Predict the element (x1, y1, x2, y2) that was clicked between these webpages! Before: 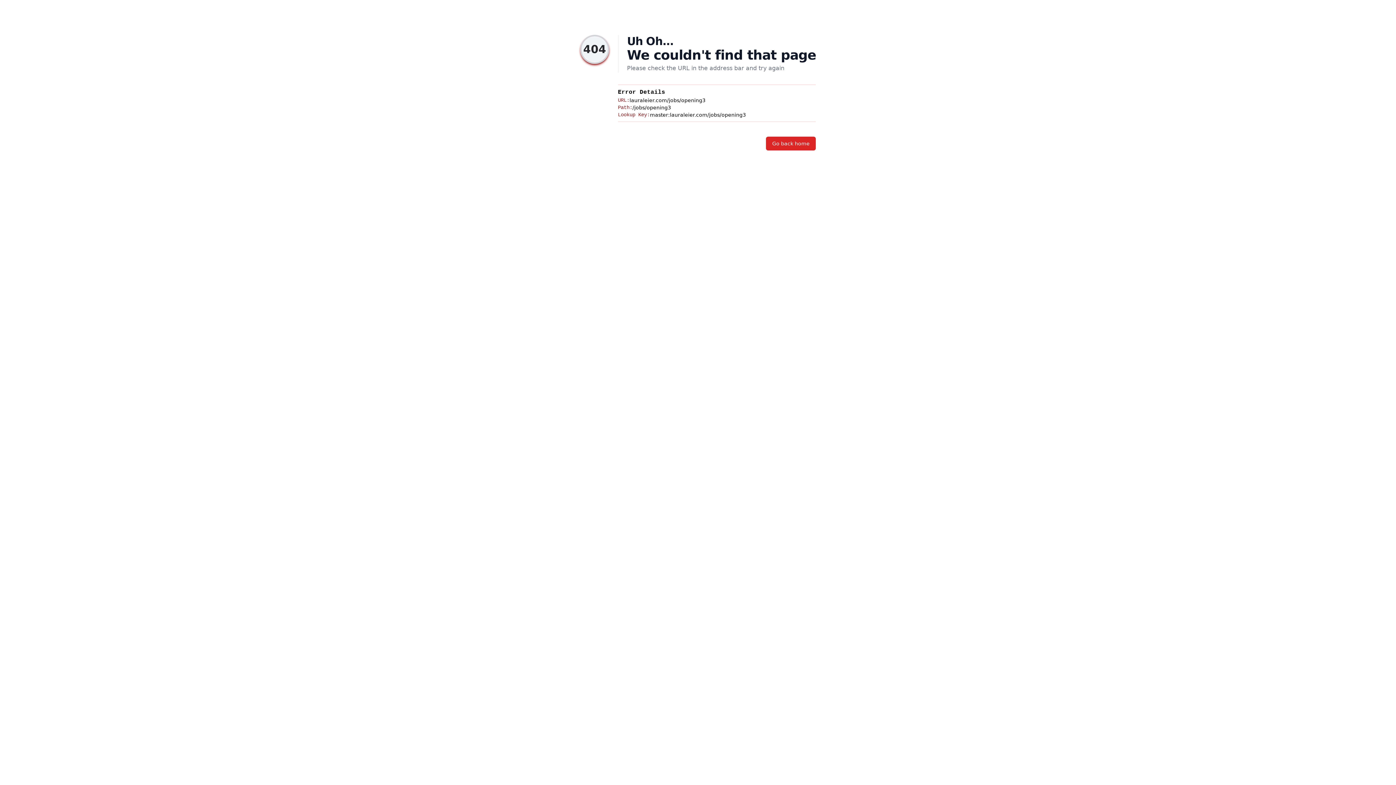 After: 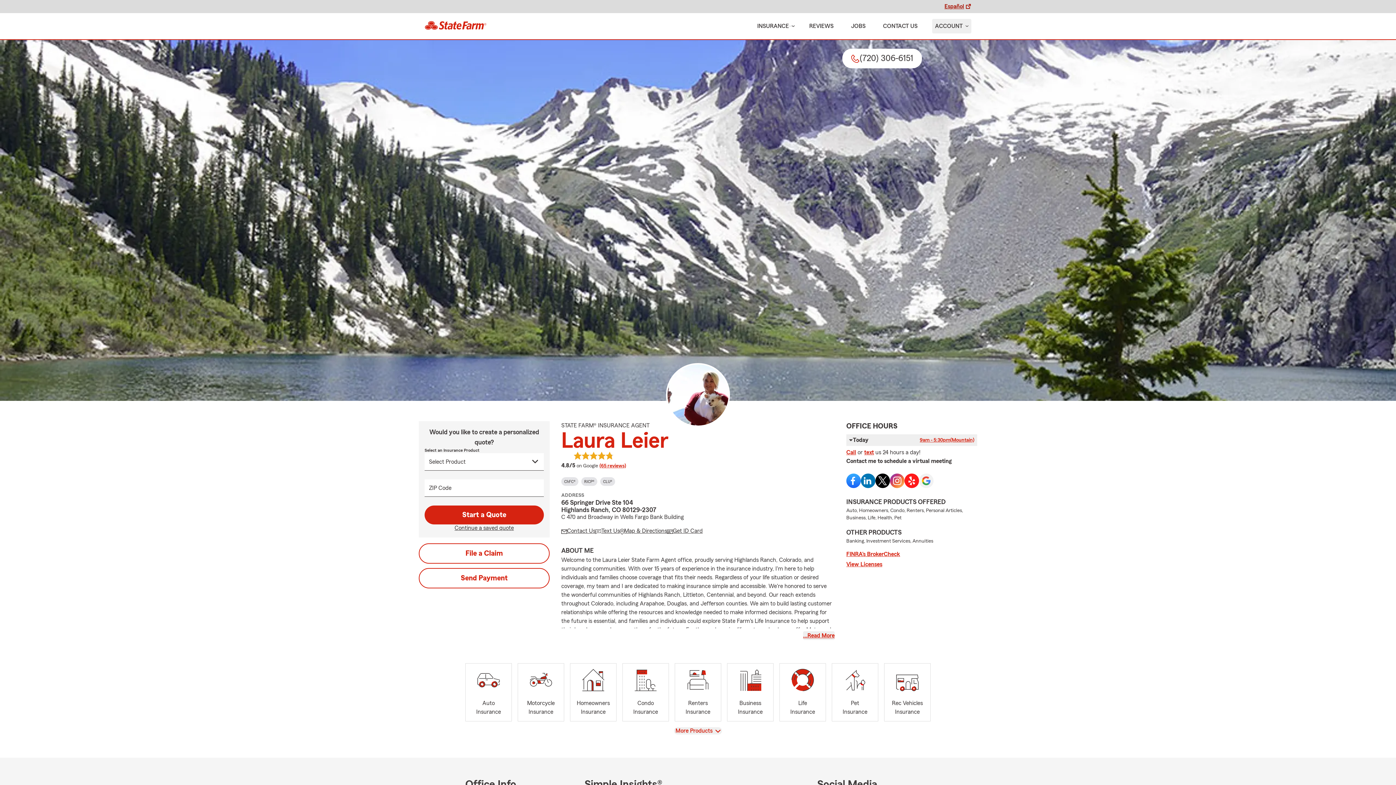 Action: bbox: (766, 136, 816, 150) label: Go back home